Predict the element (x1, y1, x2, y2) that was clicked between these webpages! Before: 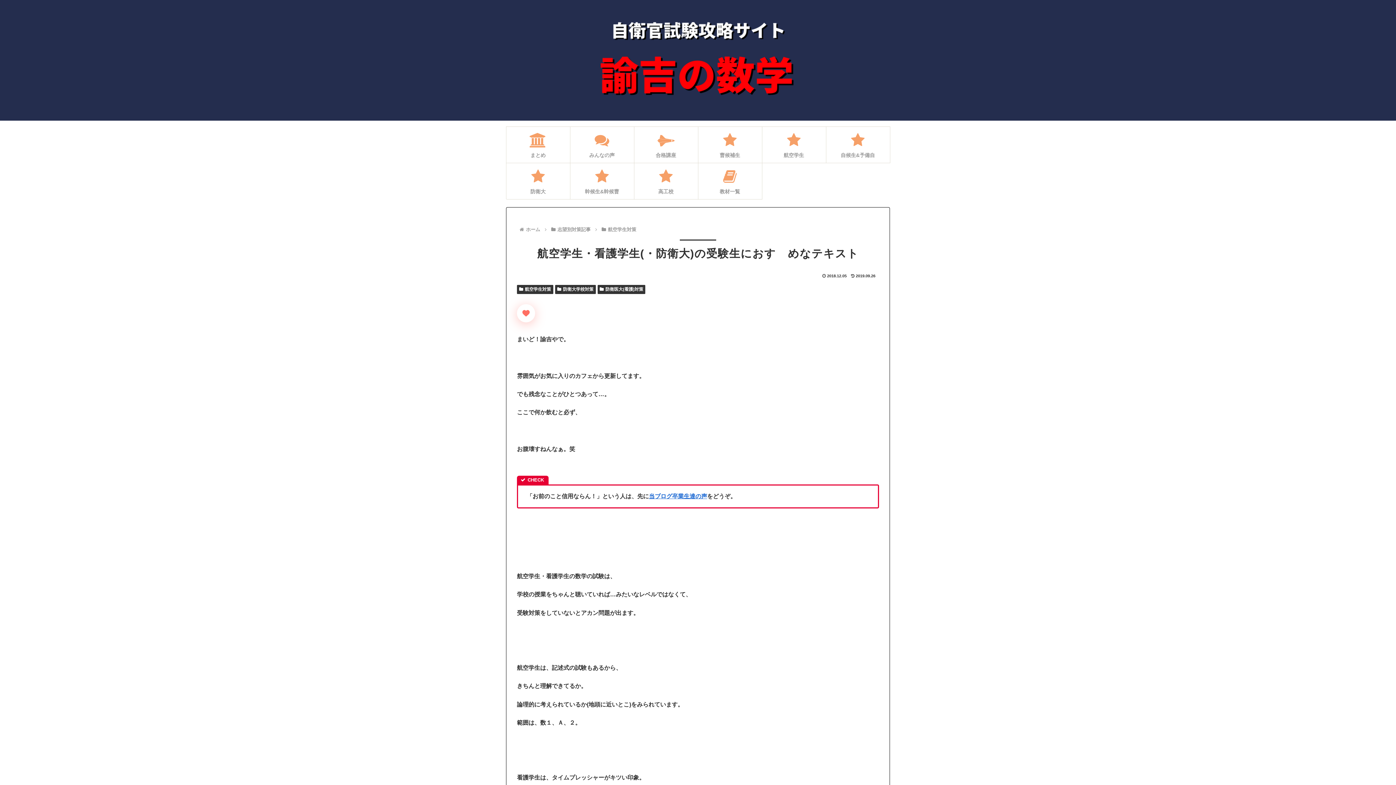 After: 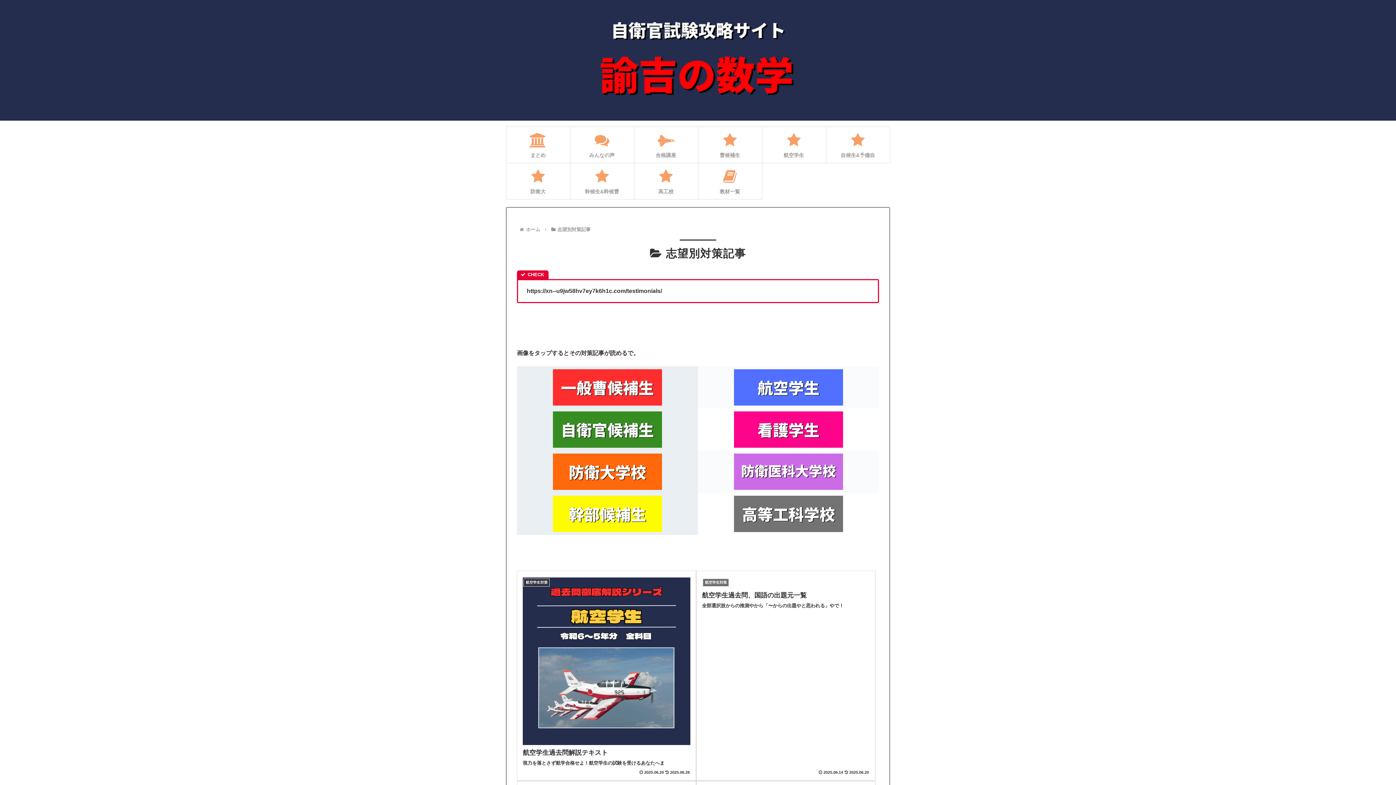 Action: label: 志望別対策記事 bbox: (556, 227, 591, 232)